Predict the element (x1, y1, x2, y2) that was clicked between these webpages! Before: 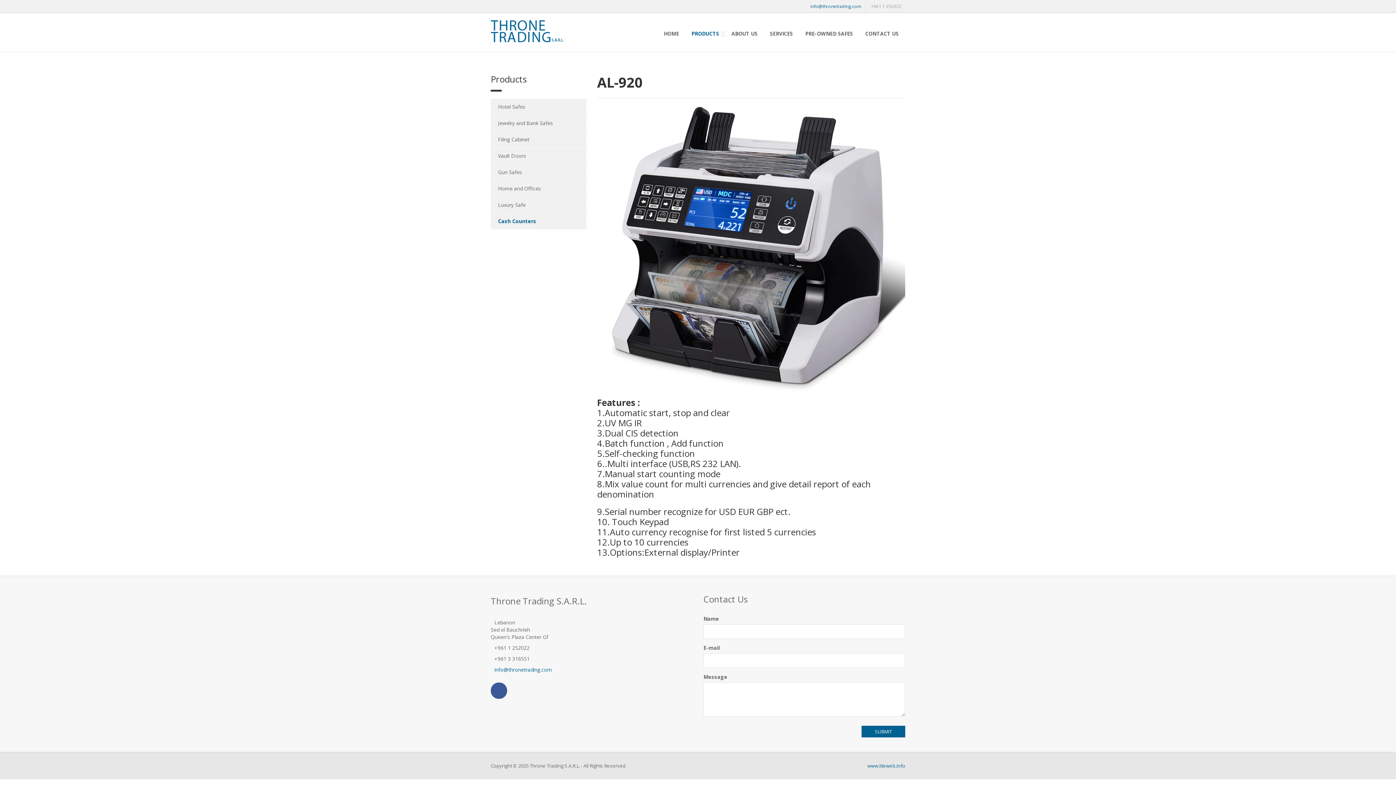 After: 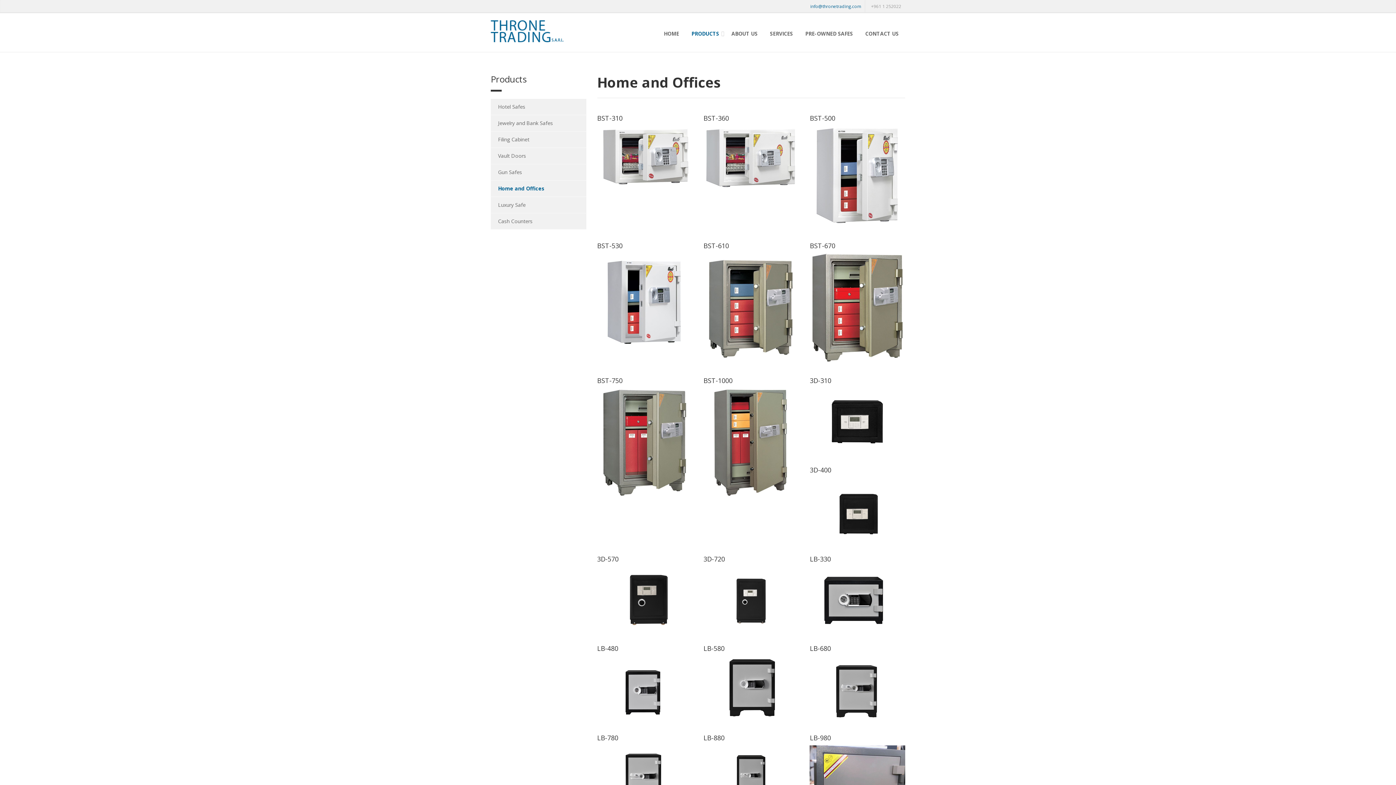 Action: bbox: (490, 180, 586, 196) label: Home and Offices